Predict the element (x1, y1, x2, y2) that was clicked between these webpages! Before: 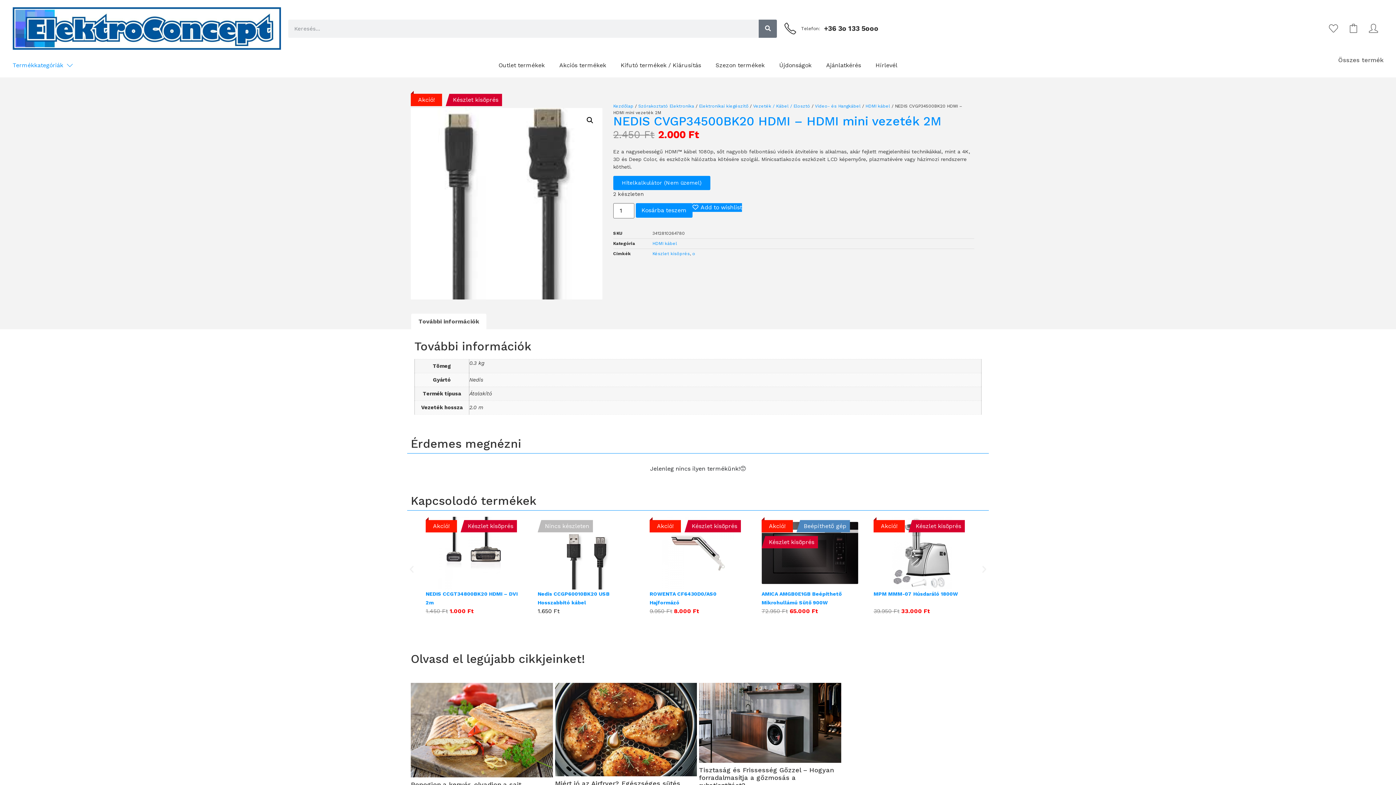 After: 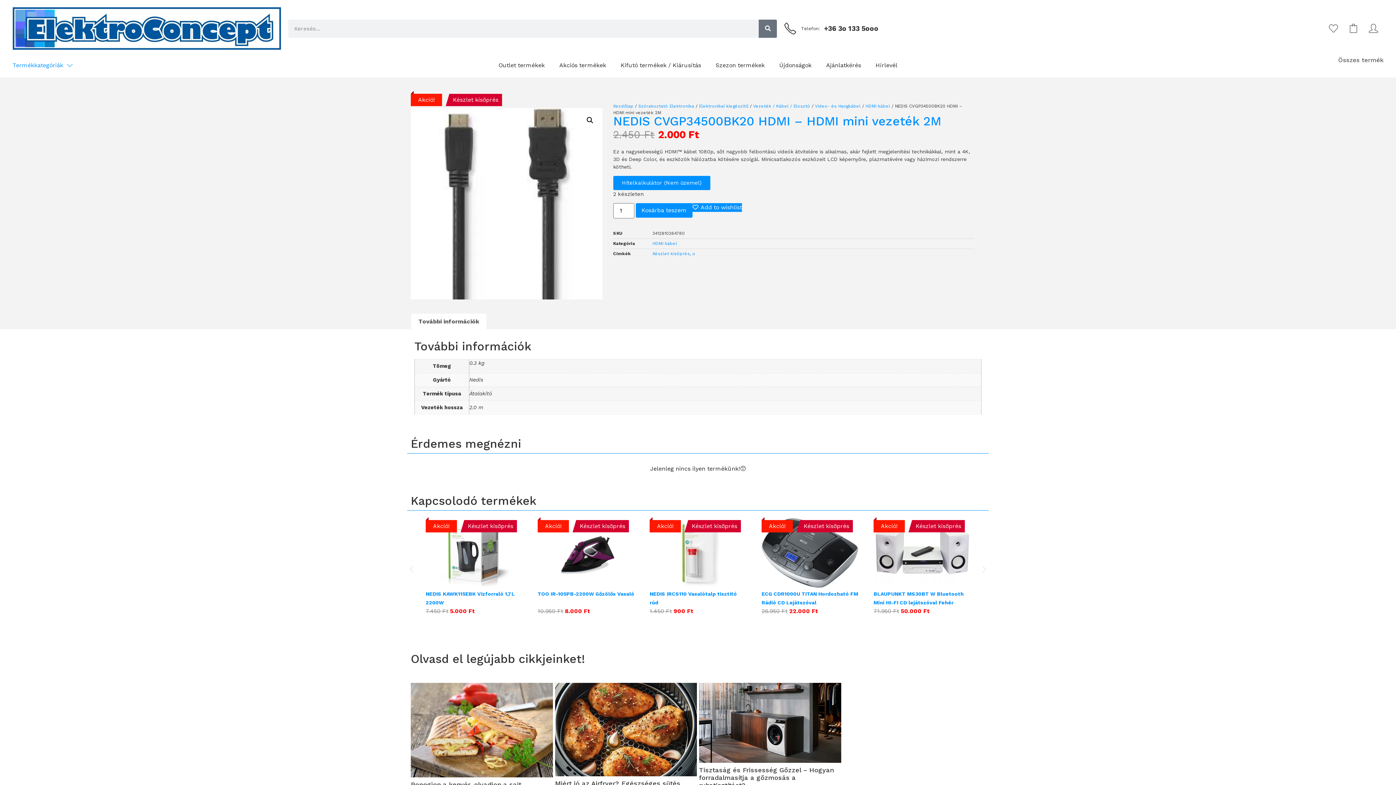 Action: bbox: (411, 314, 486, 329) label: További információk